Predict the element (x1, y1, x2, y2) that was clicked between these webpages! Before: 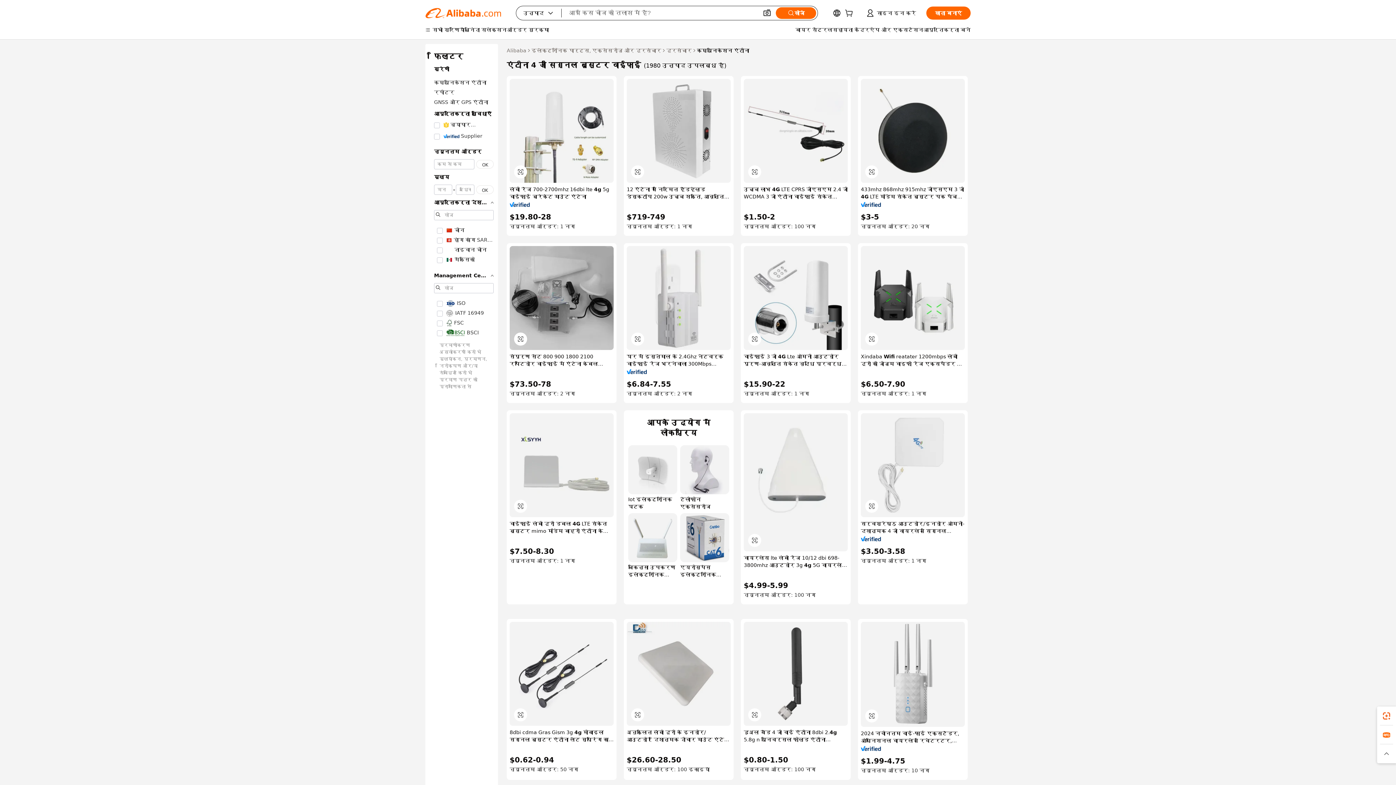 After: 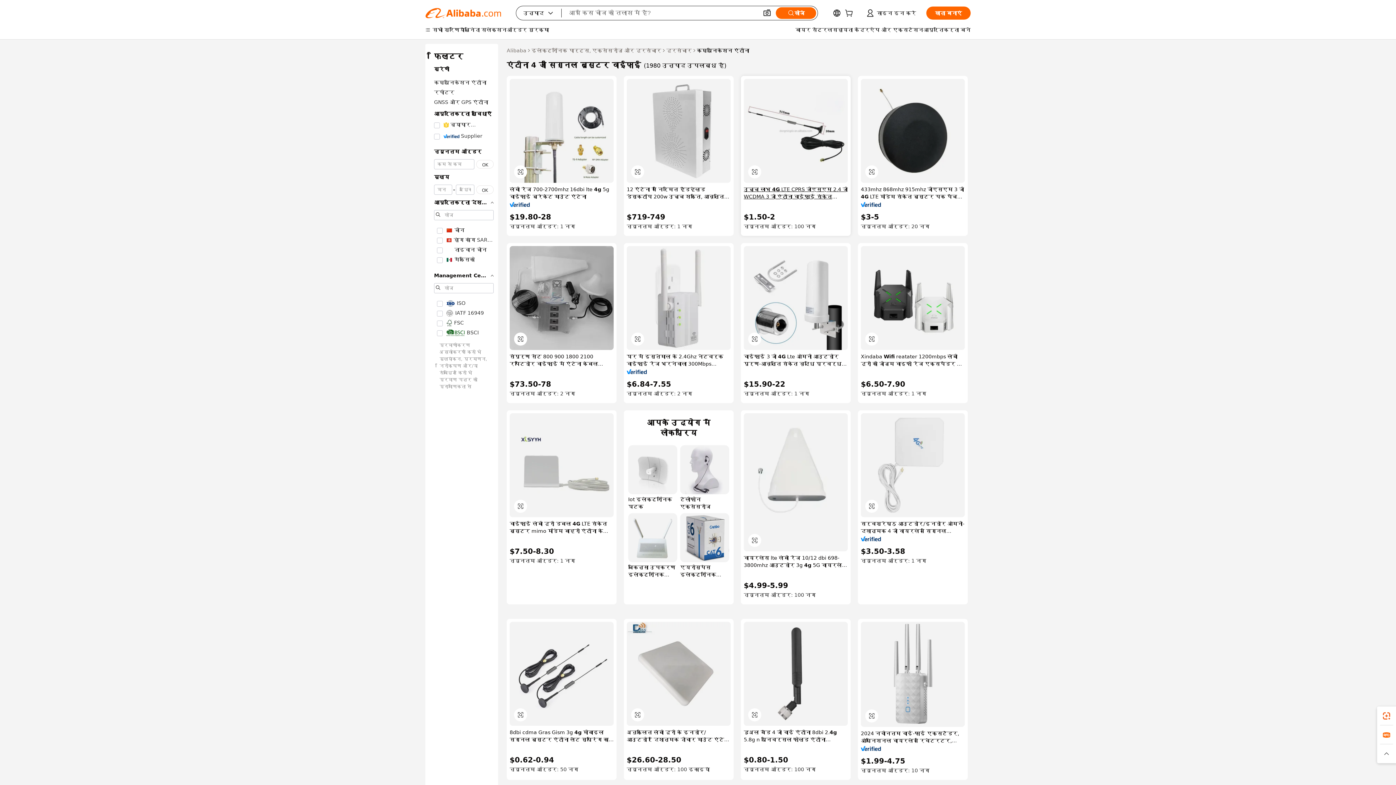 Action: label: उच्च लाभ 4G LTE CPRS जीएसएम 2.4 जी WCDMA 3 जी एंटीना वाईफ़ाई संकेत बूस्टर एम्पलीफायर मॉडेम दिशात्मक एडाप्टर नेटवर्क रिसेप्शन bbox: (744, 185, 848, 200)